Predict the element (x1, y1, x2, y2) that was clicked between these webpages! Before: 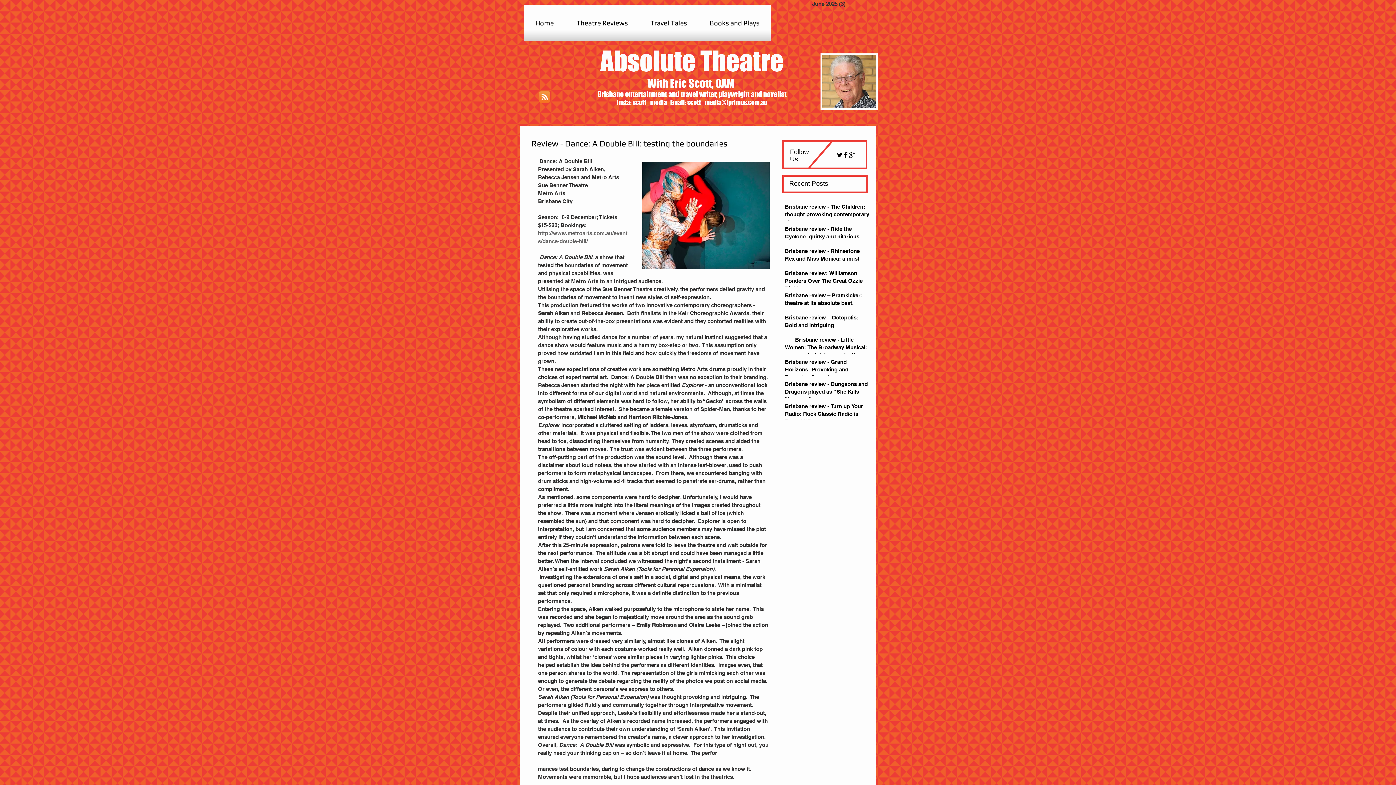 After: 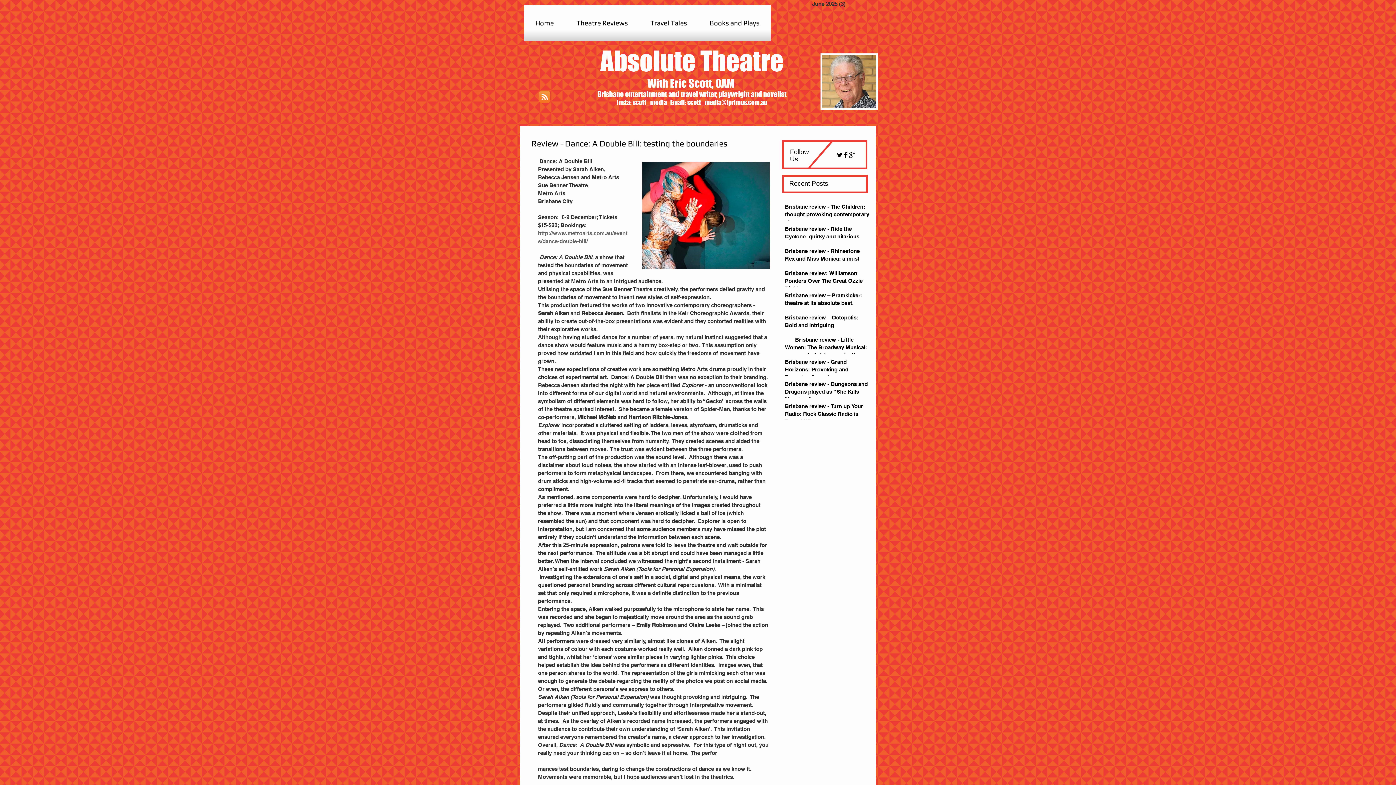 Action: bbox: (836, 152, 842, 158) label: Twitter Basic Black 